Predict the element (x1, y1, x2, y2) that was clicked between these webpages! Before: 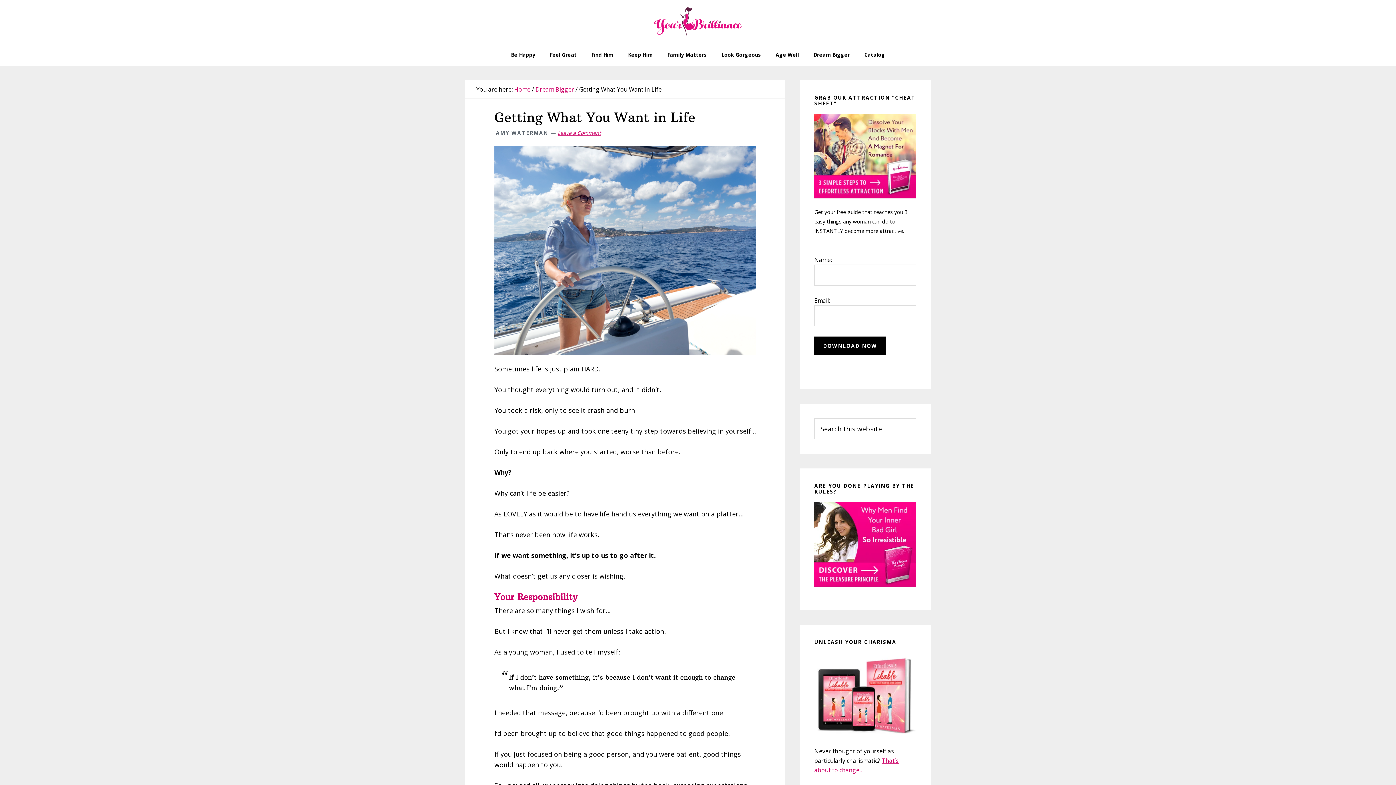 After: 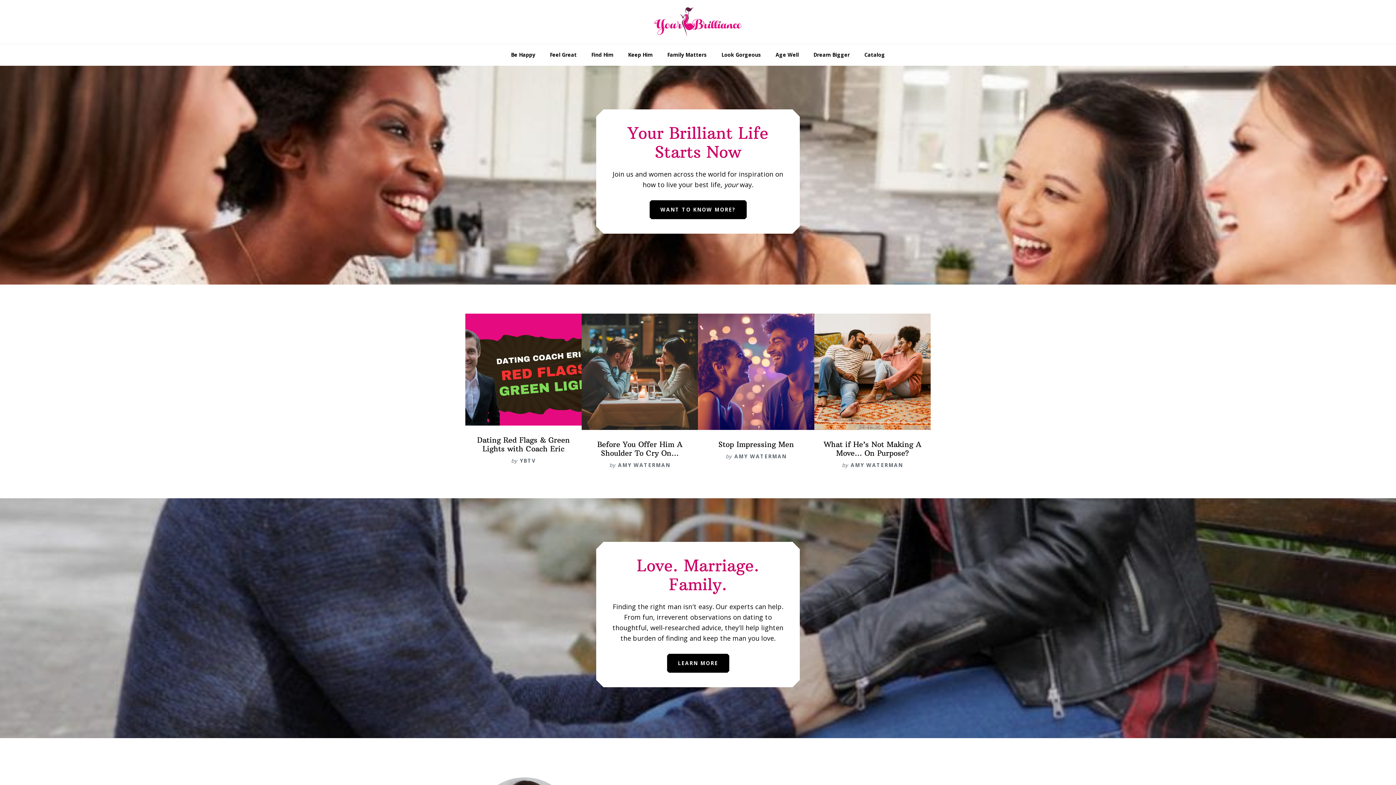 Action: label: Your Brilliance bbox: (643, 7, 752, 36)